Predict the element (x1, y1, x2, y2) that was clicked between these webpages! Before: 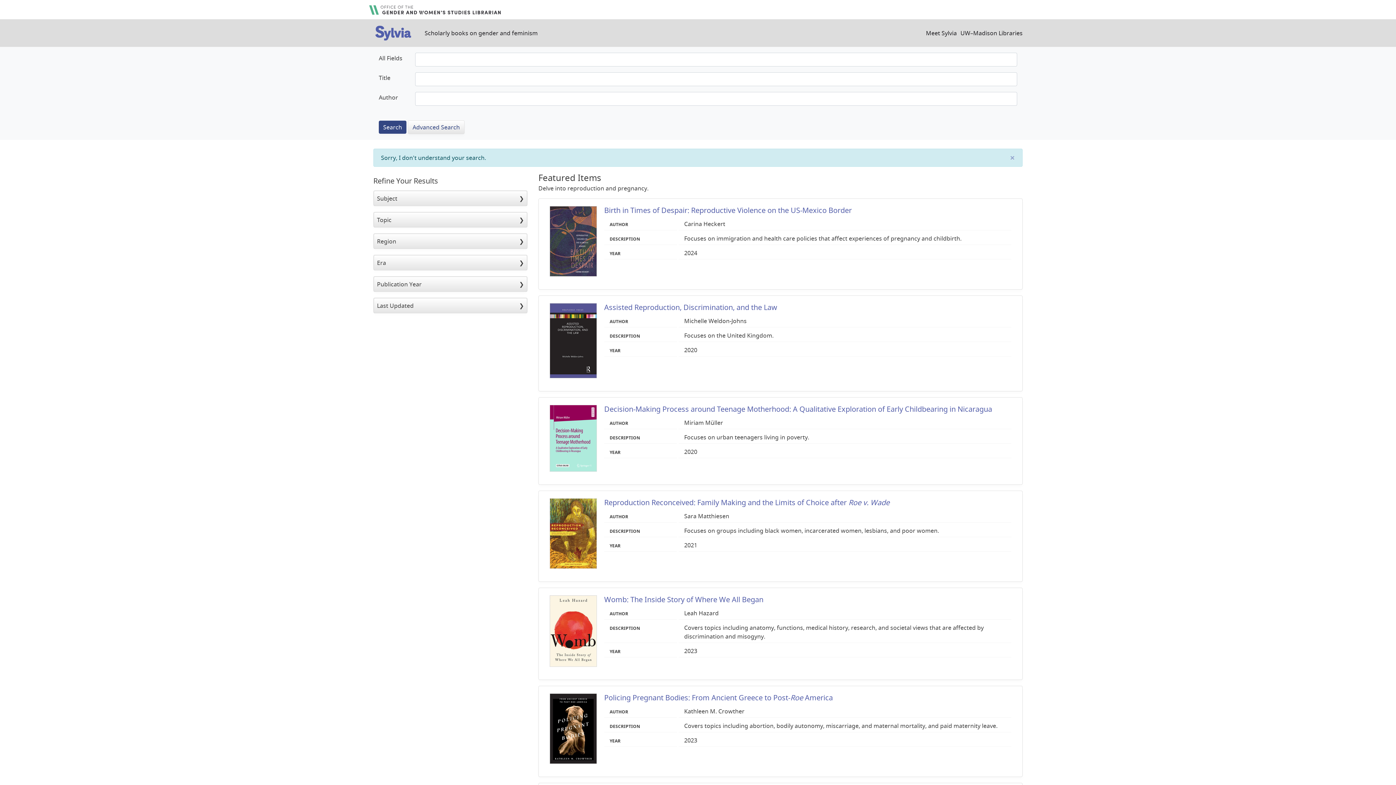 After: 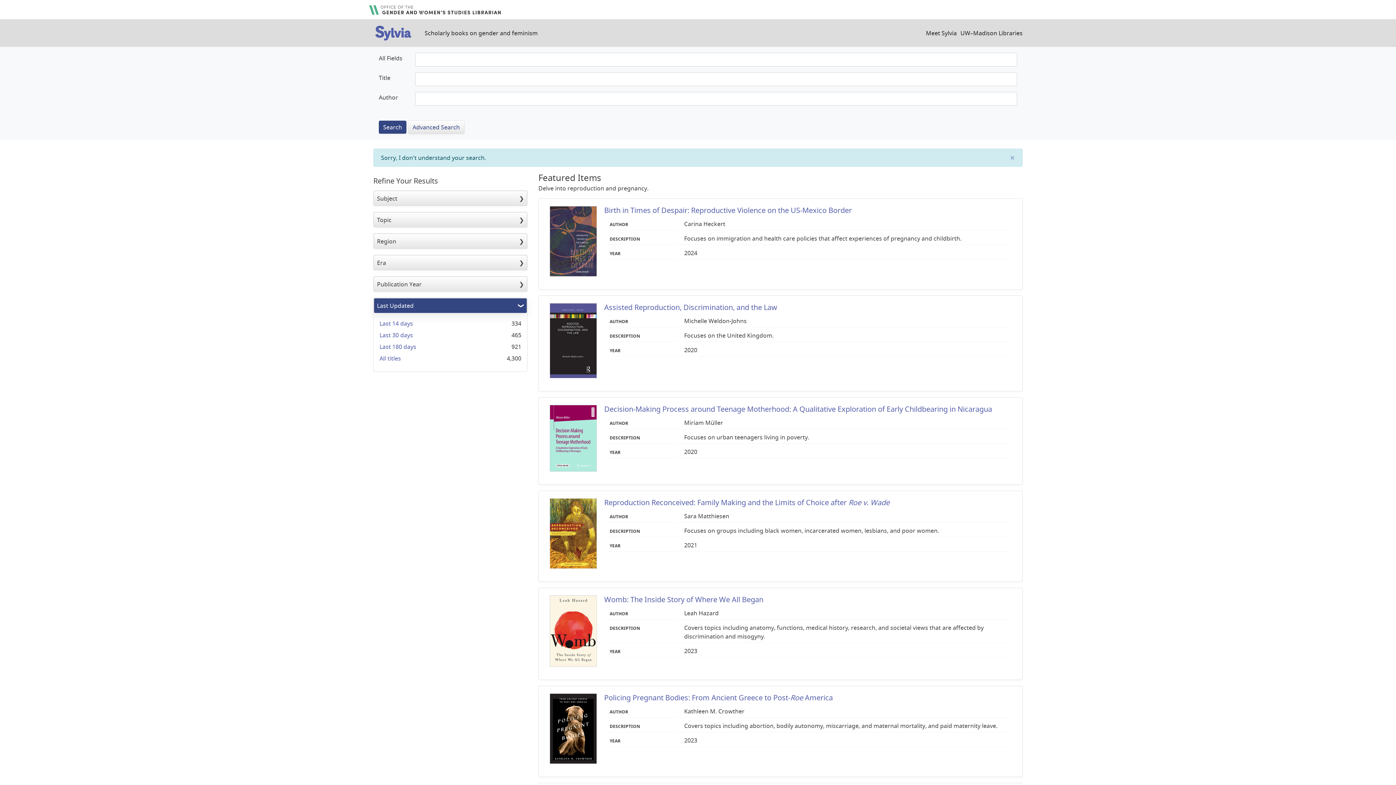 Action: label: Last Updated bbox: (373, 298, 527, 313)